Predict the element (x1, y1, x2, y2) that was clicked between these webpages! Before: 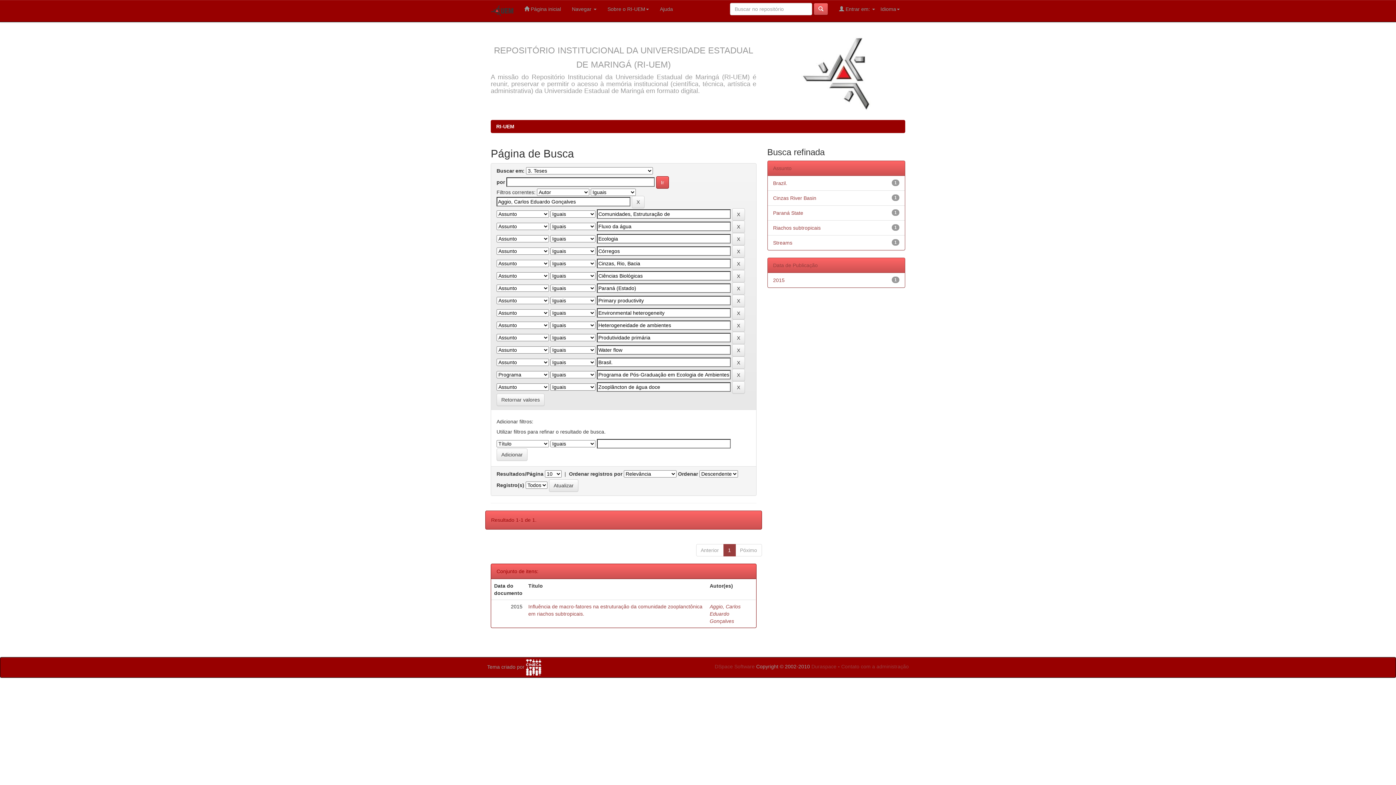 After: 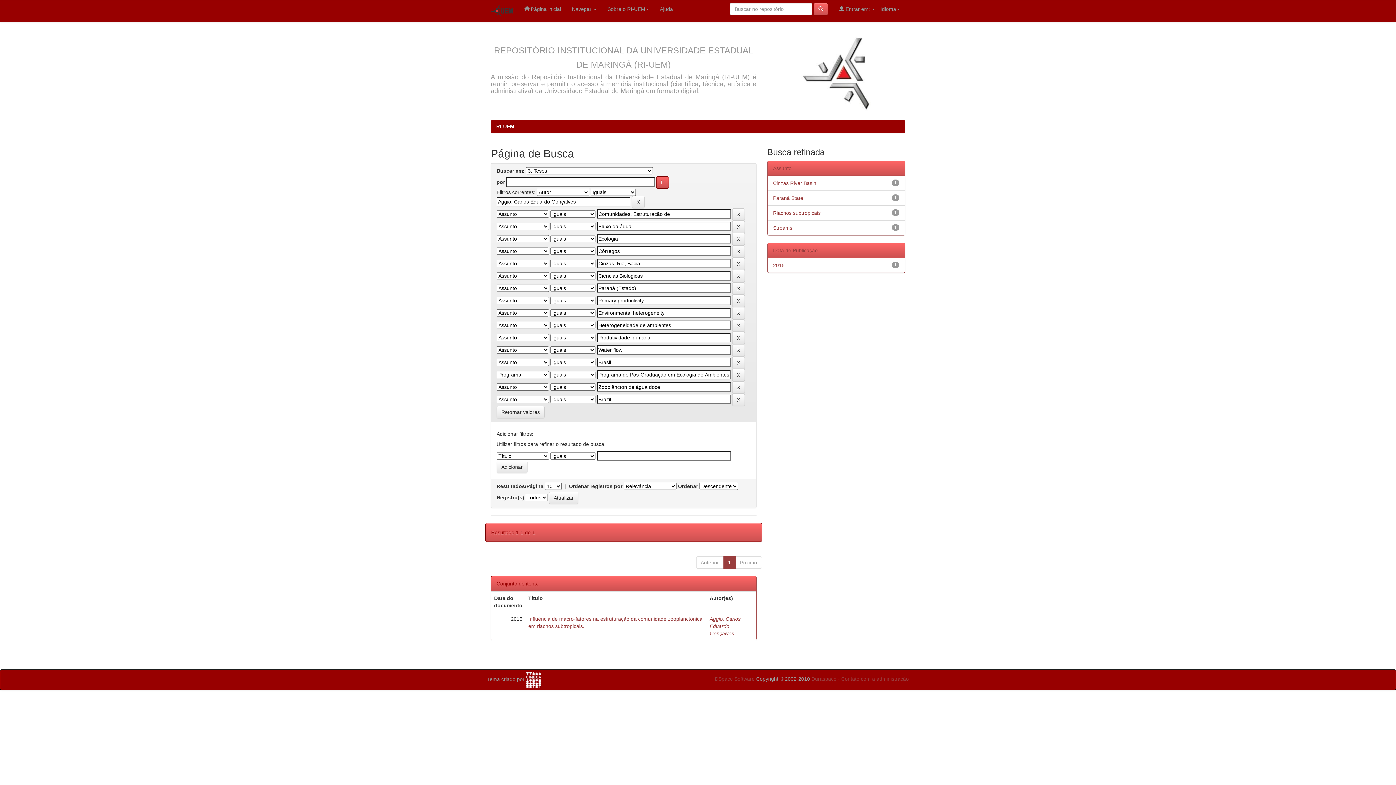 Action: label: Brazil. bbox: (773, 180, 787, 186)